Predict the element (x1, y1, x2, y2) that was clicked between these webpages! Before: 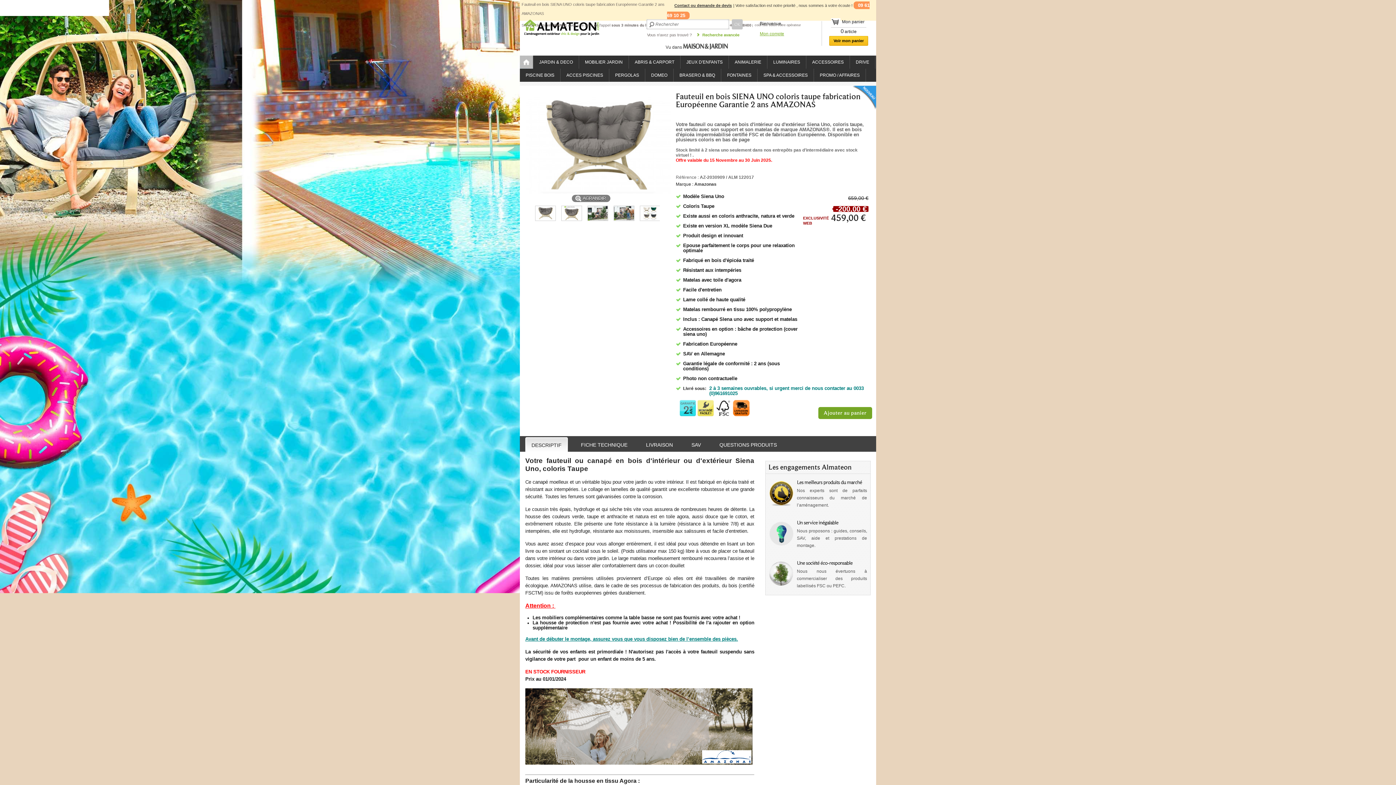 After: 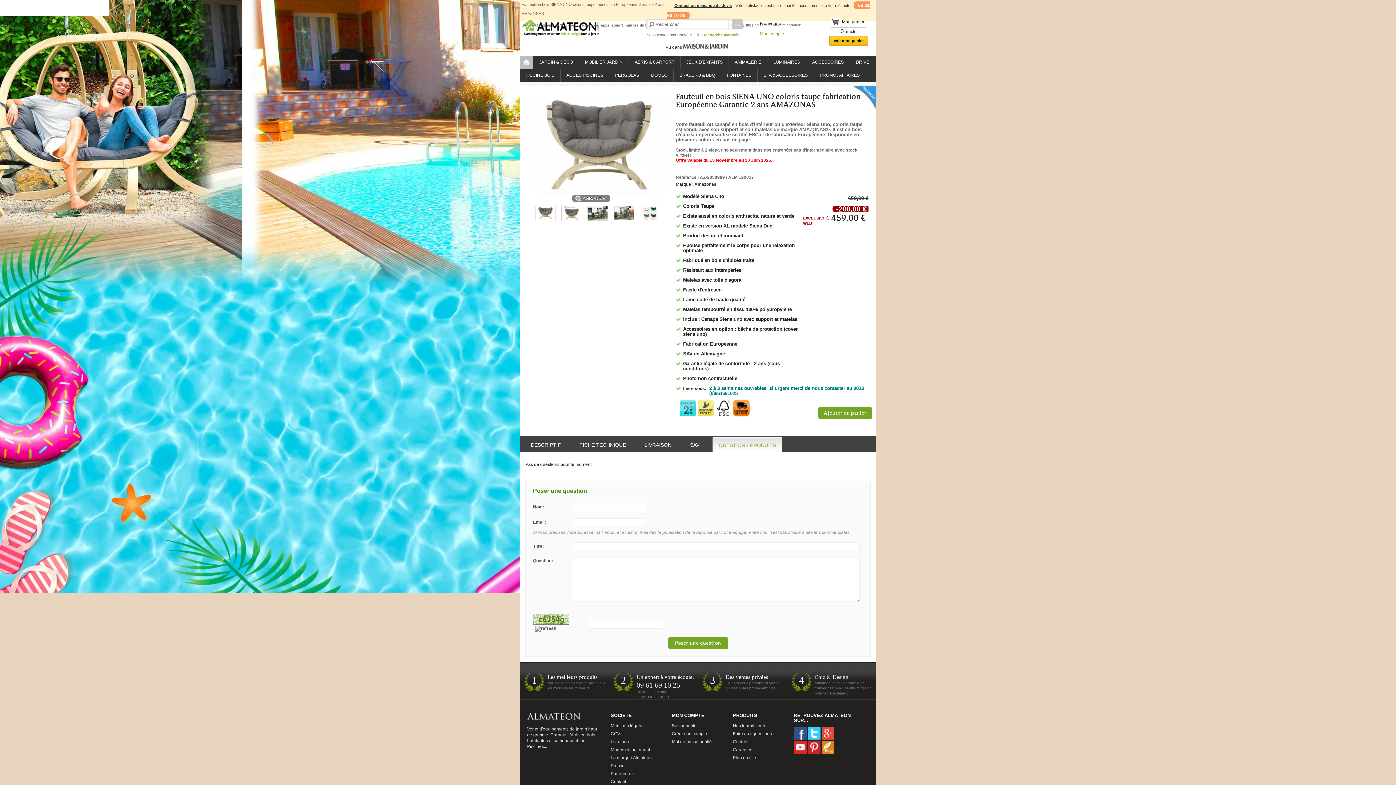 Action: label: QUESTIONS PRODUITS bbox: (714, 436, 782, 452)